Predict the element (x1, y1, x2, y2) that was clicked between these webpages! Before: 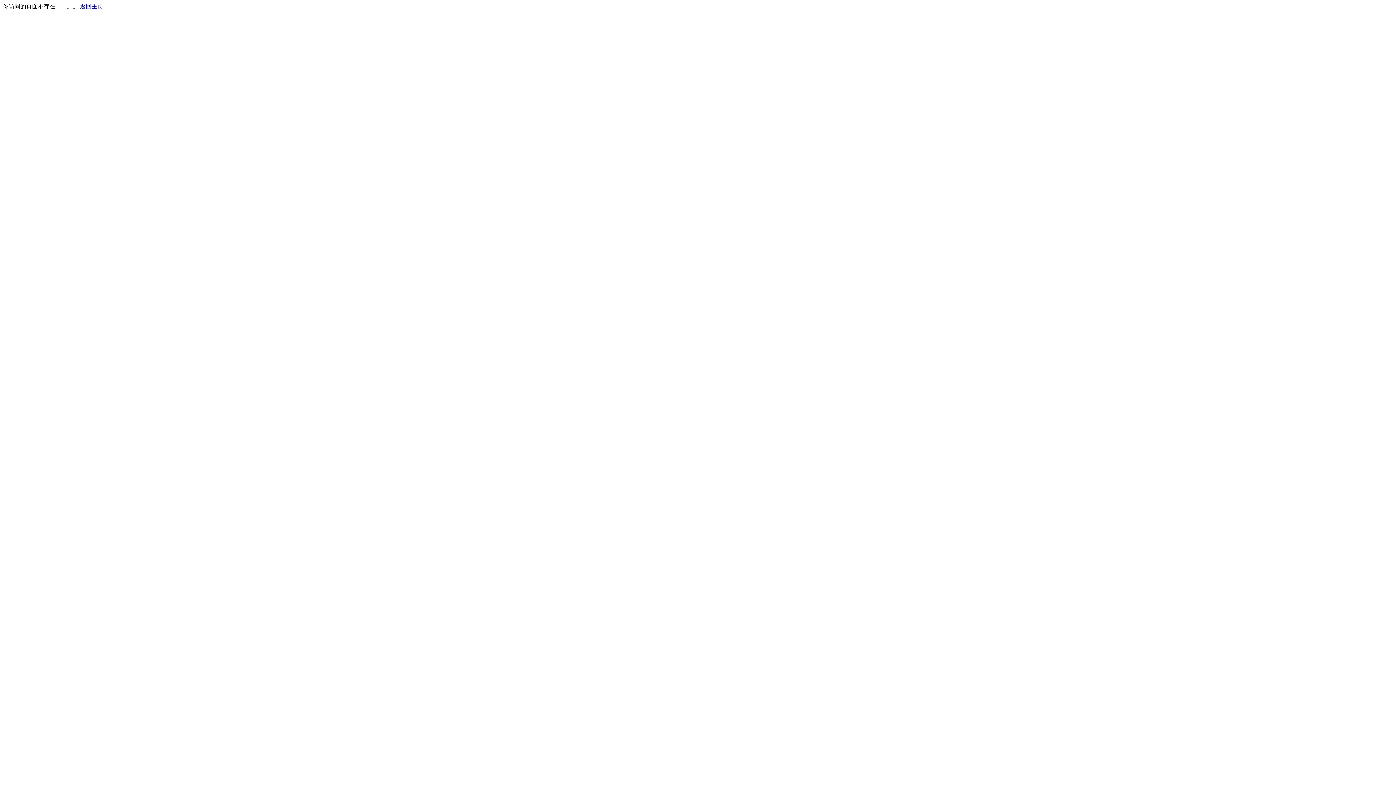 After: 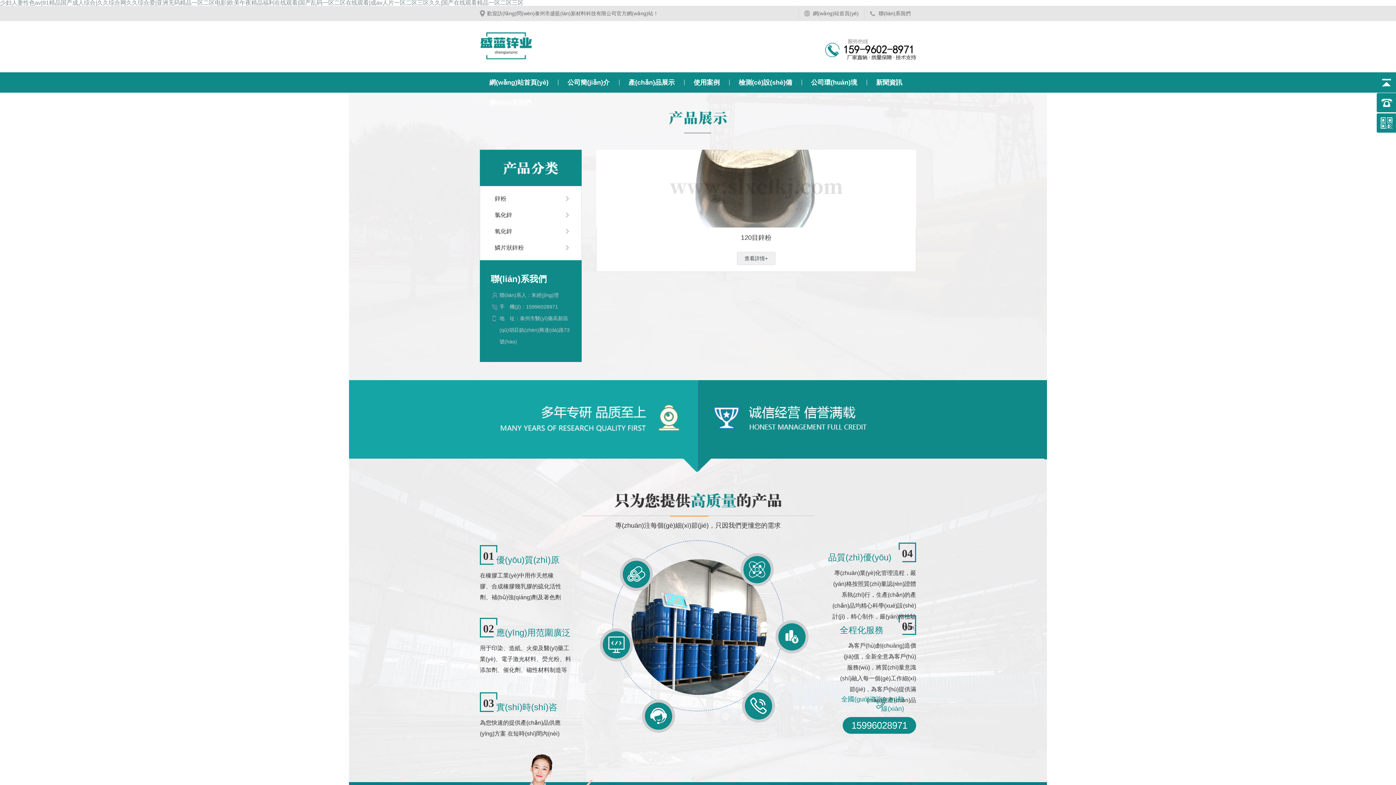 Action: label: 返回主页 bbox: (80, 3, 103, 9)